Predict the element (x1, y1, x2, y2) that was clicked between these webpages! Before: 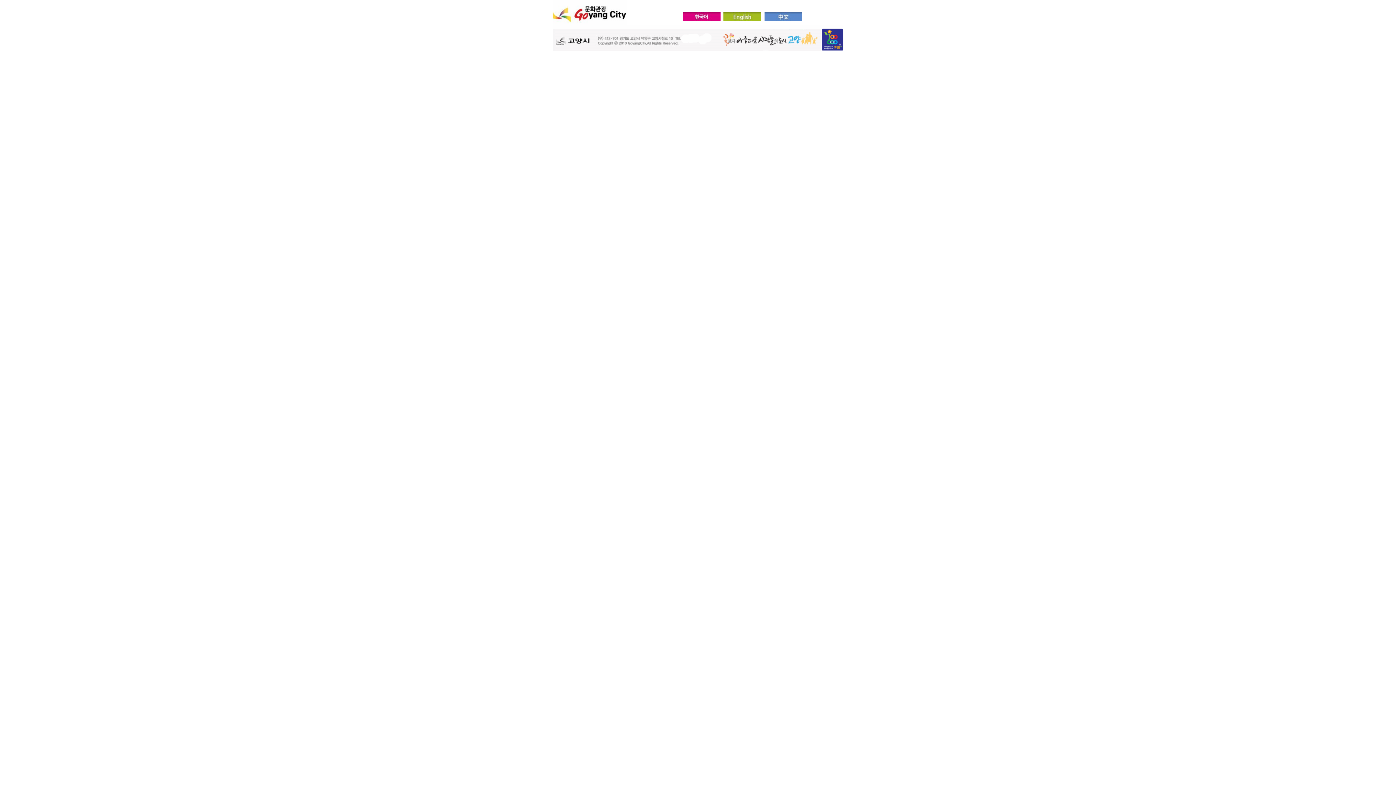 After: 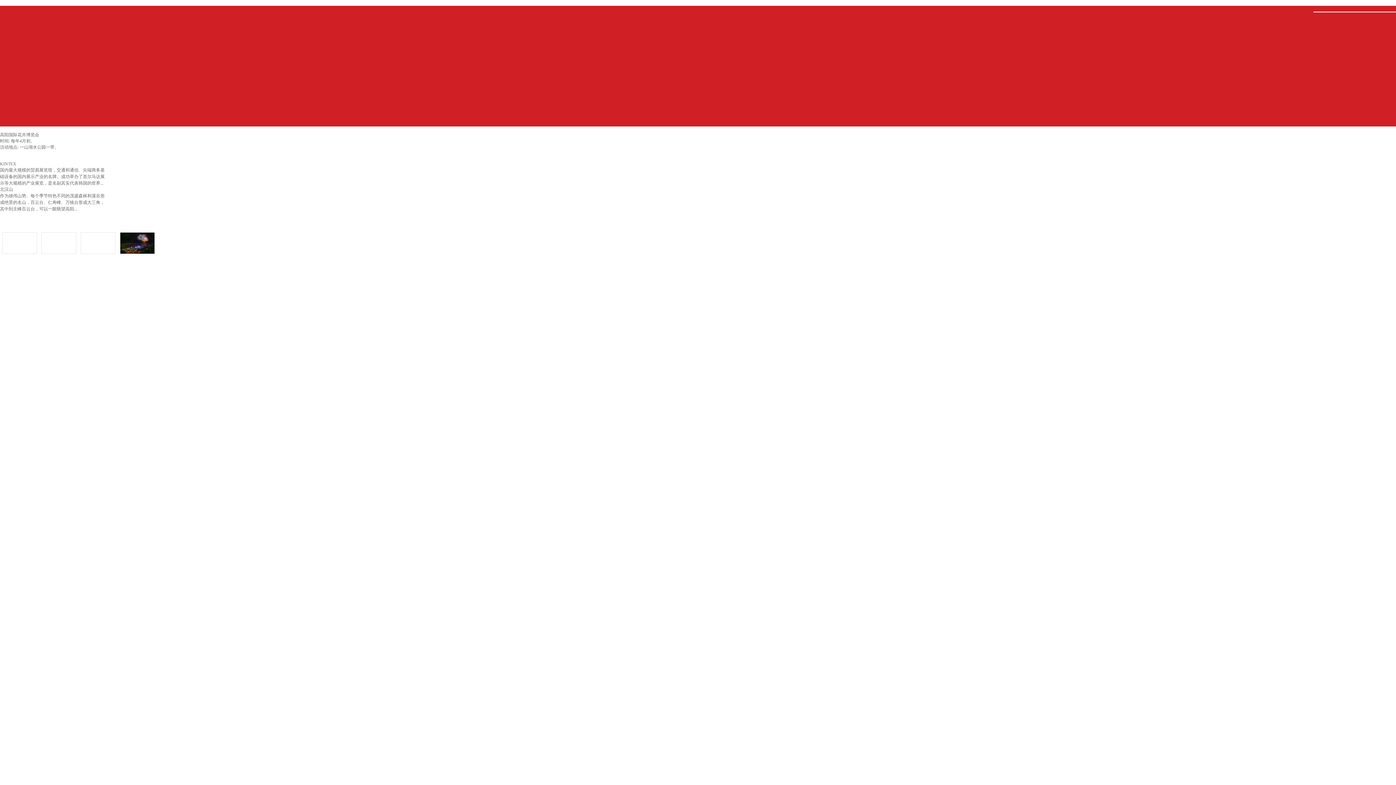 Action: bbox: (764, 13, 802, 18)